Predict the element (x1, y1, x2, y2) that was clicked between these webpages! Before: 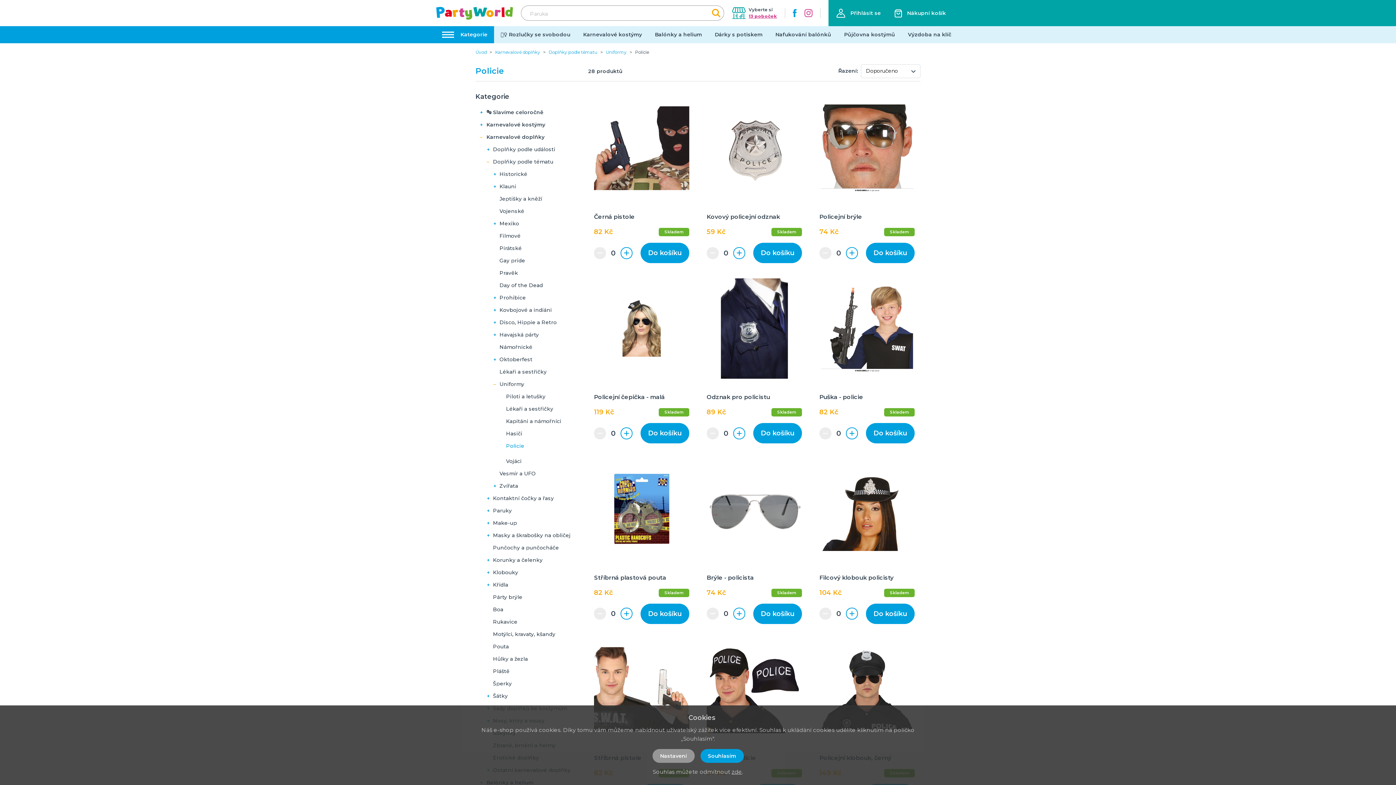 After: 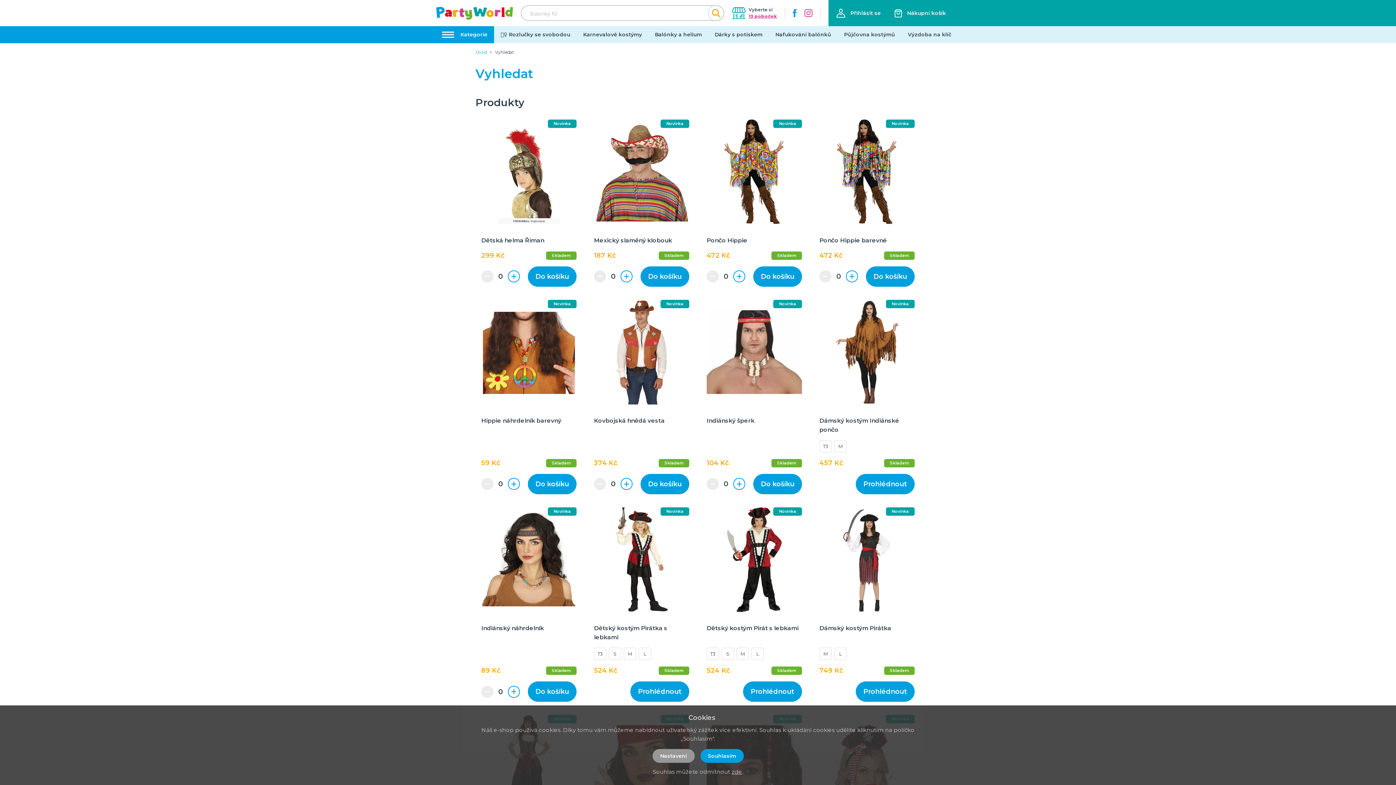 Action: bbox: (708, 5, 724, 20)